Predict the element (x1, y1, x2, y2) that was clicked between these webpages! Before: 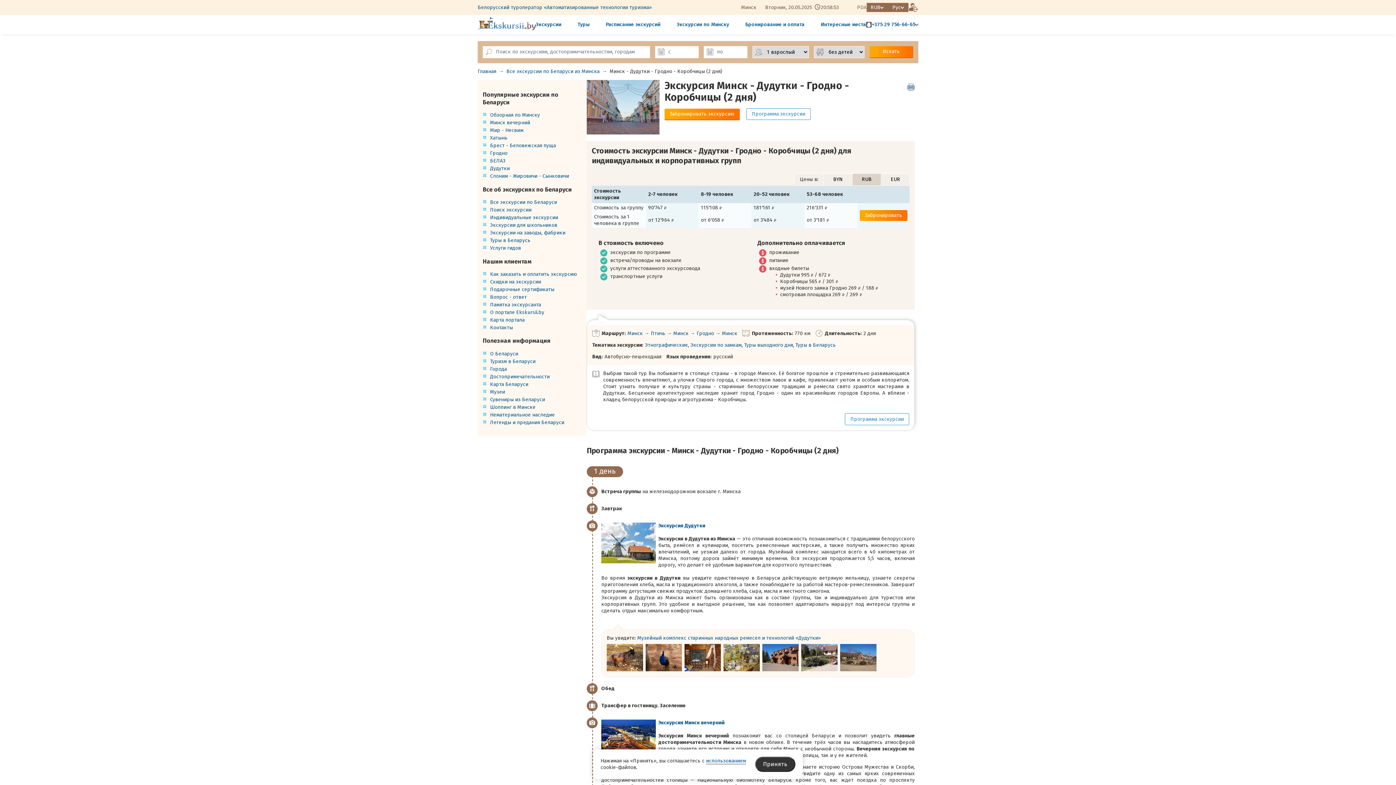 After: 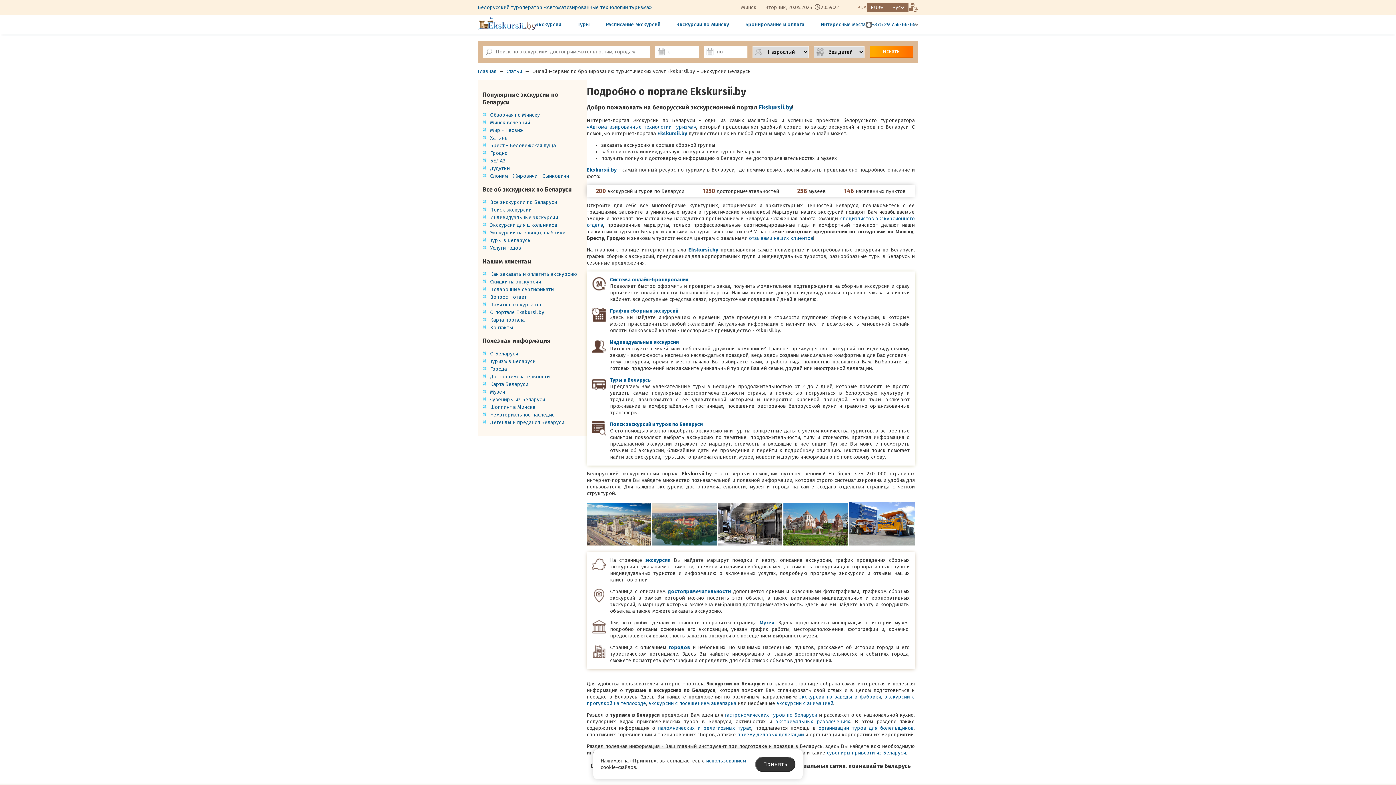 Action: bbox: (490, 309, 544, 315) label: О портале Ekskursii.by